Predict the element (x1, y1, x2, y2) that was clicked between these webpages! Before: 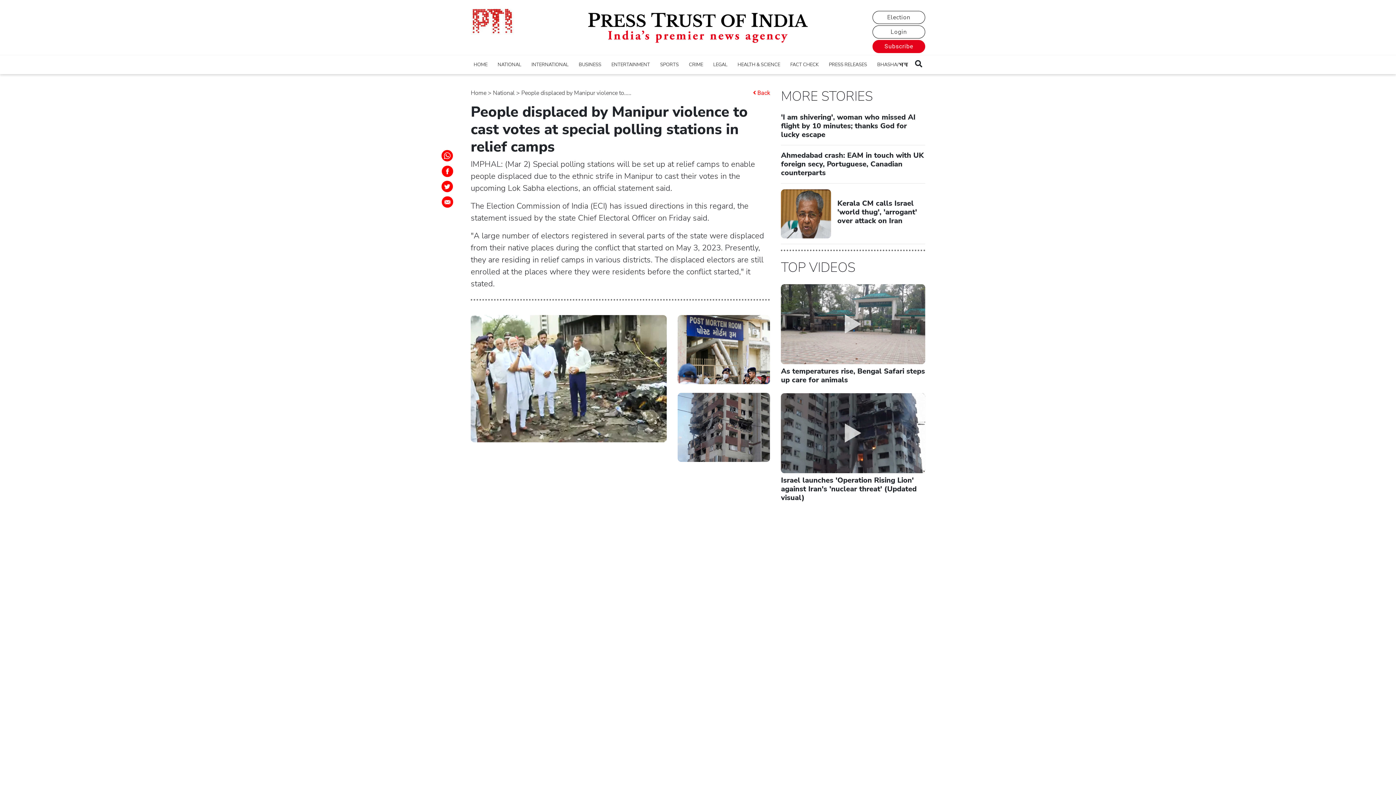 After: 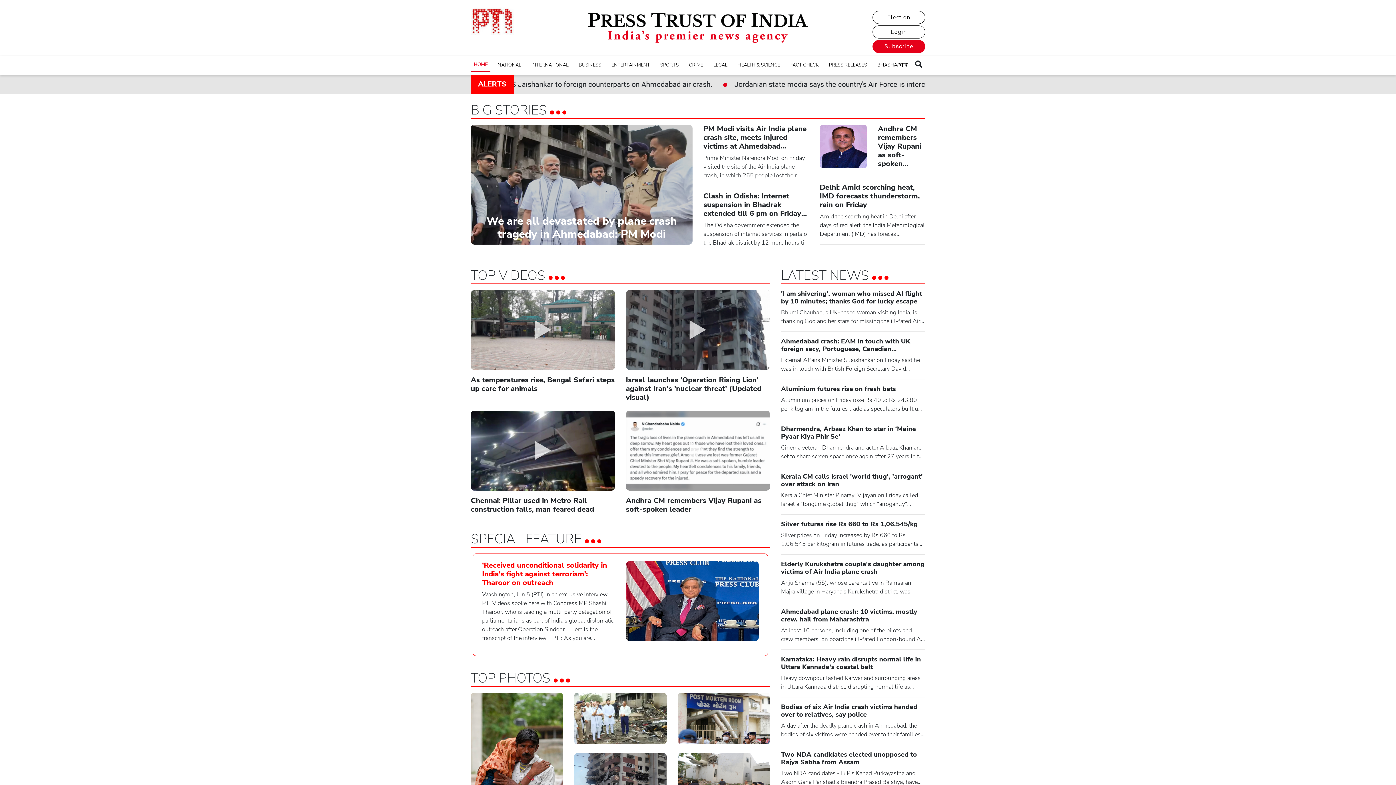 Action: bbox: (470, 18, 514, 24)